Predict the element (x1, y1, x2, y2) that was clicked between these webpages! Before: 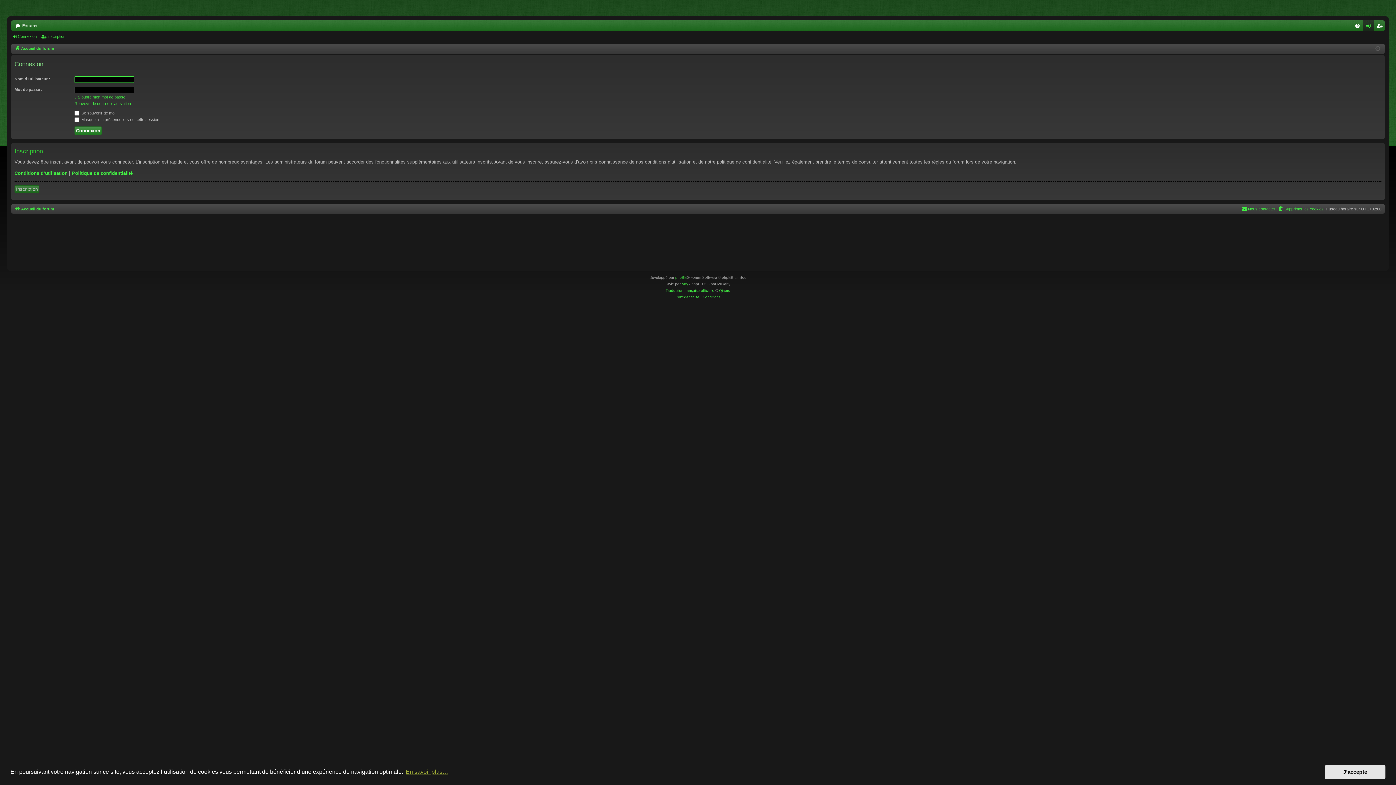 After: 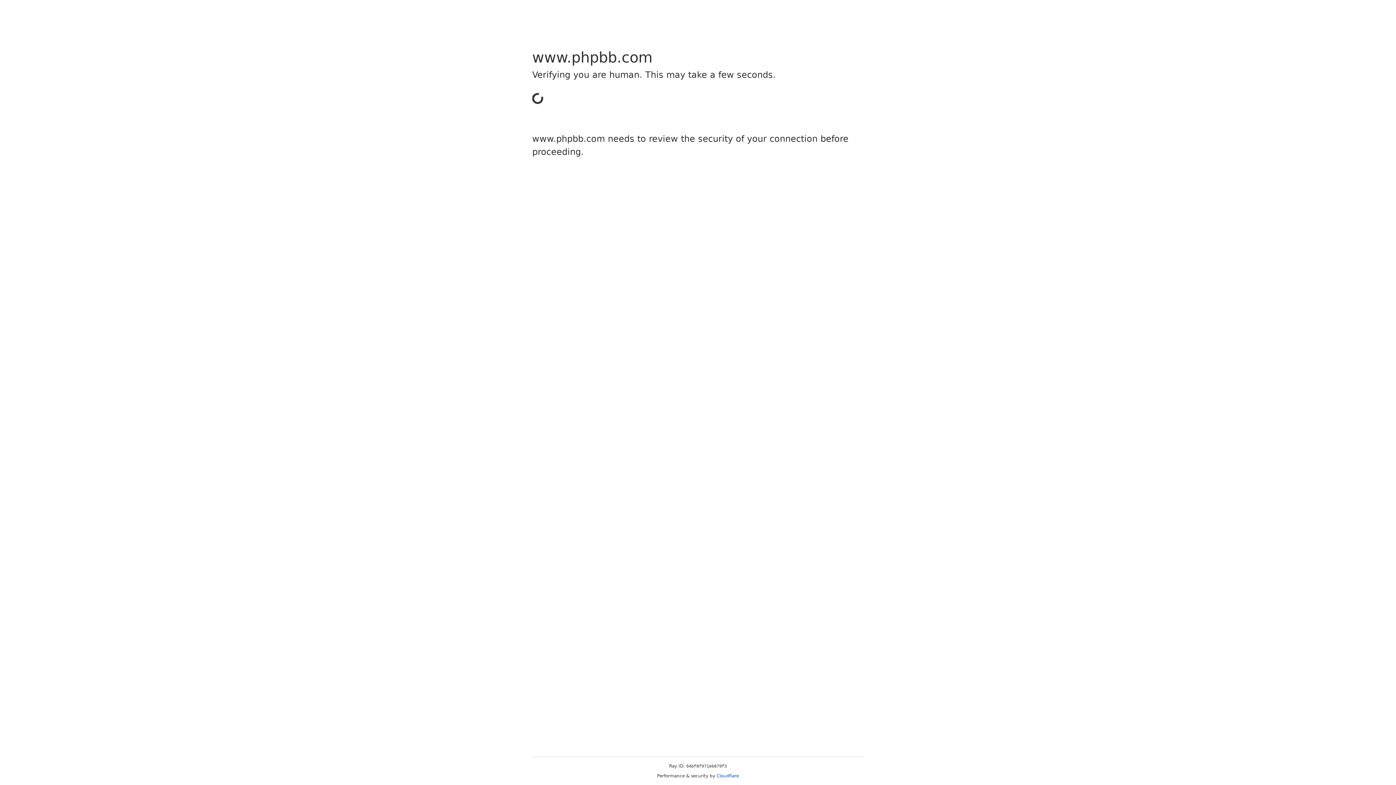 Action: label: Traduction française officielle bbox: (665, 287, 714, 294)